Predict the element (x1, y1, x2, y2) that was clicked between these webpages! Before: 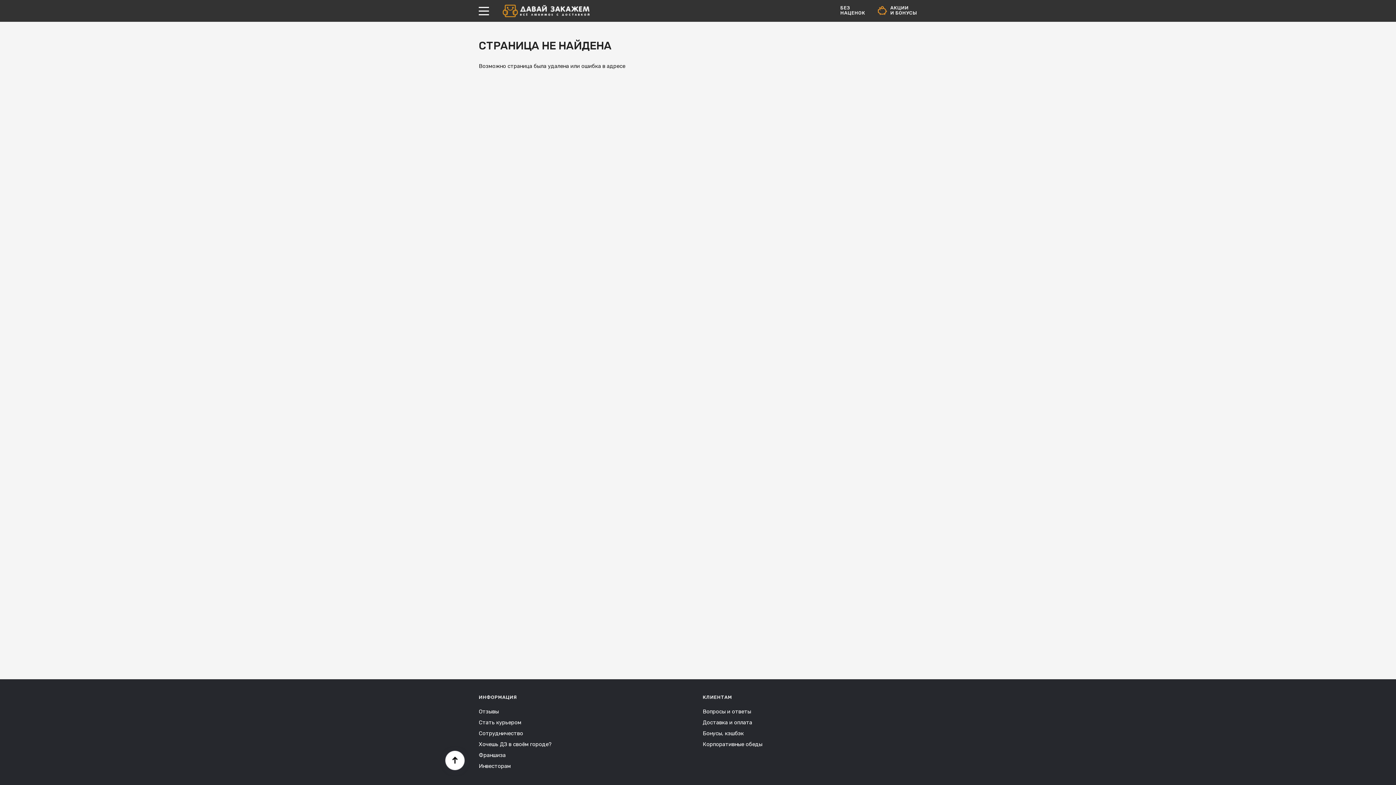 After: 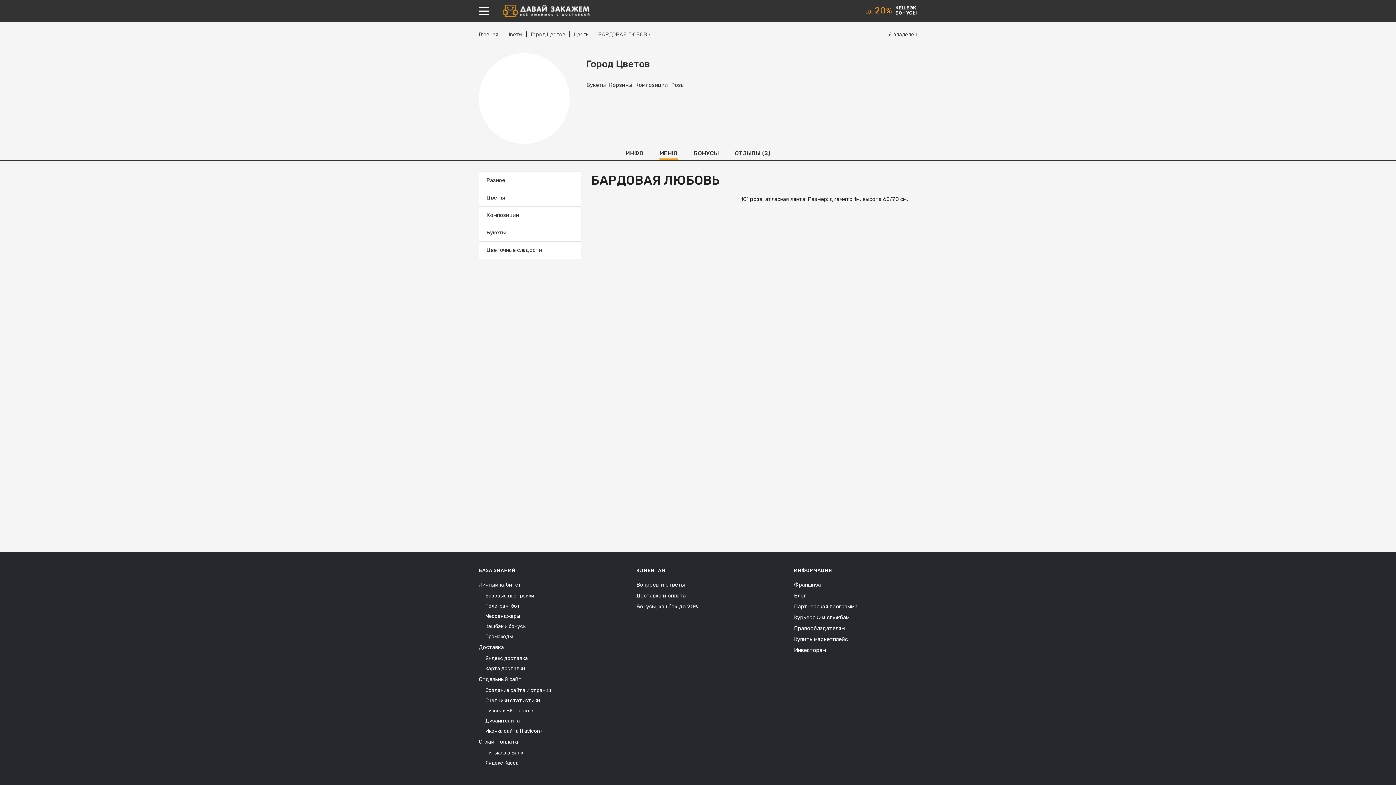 Action: label: Стать курьером bbox: (478, 719, 521, 726)